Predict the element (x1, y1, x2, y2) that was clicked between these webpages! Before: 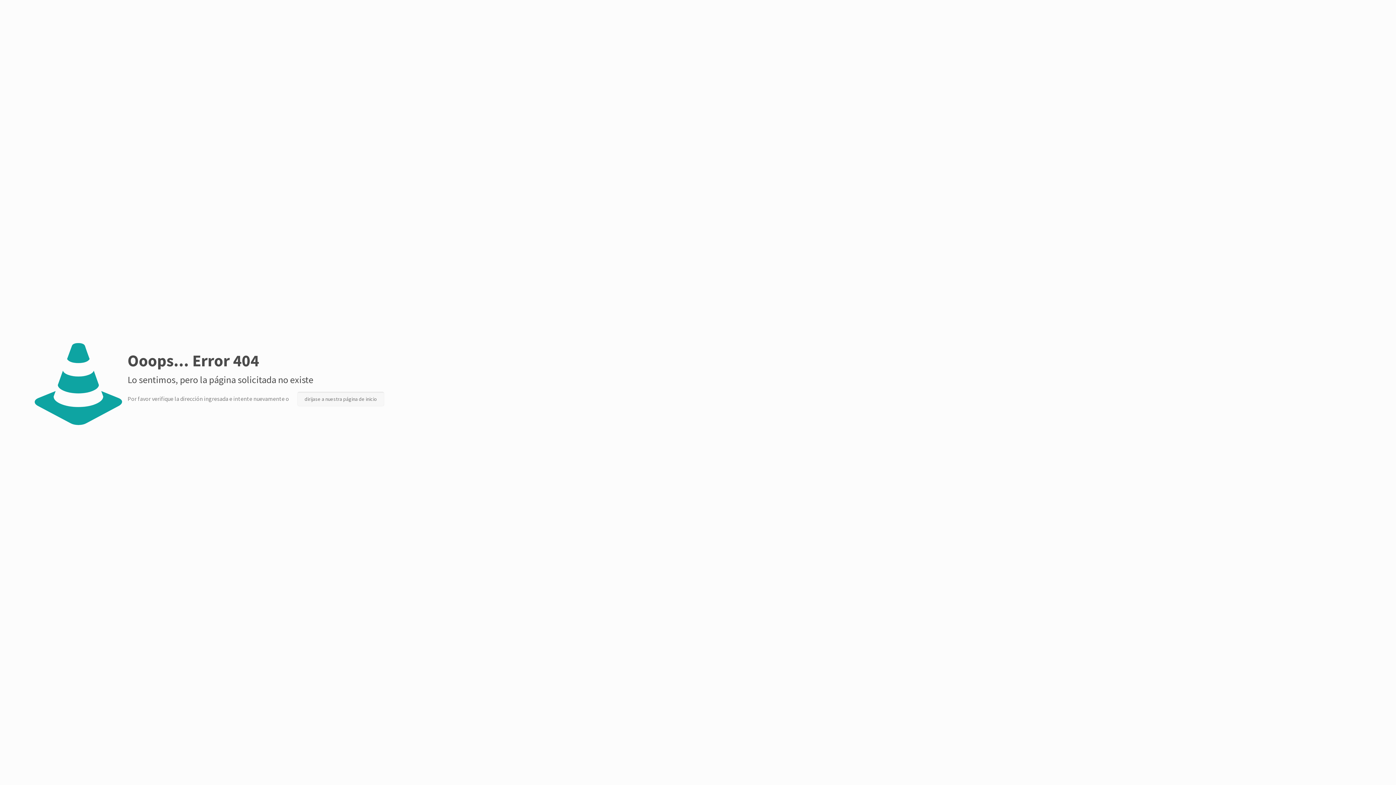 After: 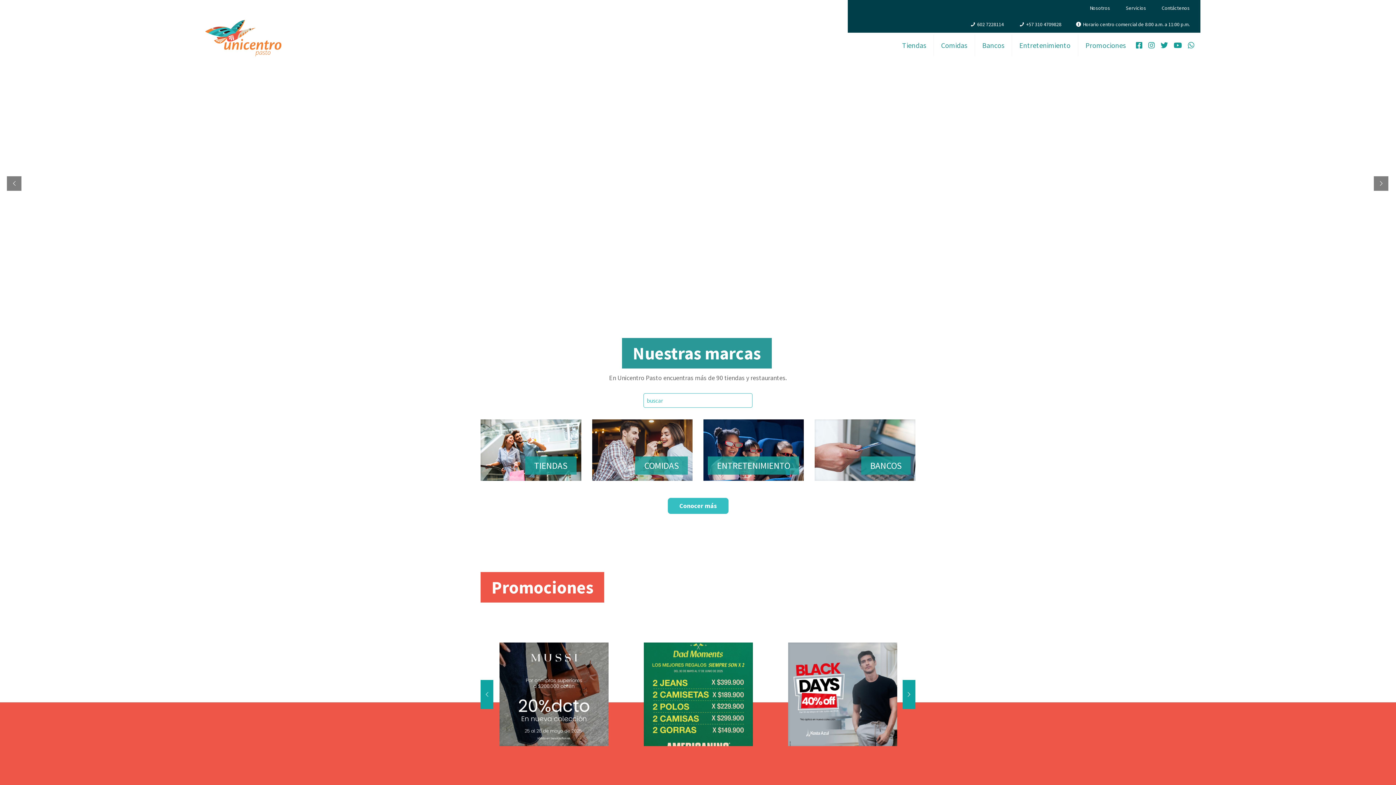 Action: bbox: (297, 392, 384, 406) label: dirijase a nuestra página de inicio